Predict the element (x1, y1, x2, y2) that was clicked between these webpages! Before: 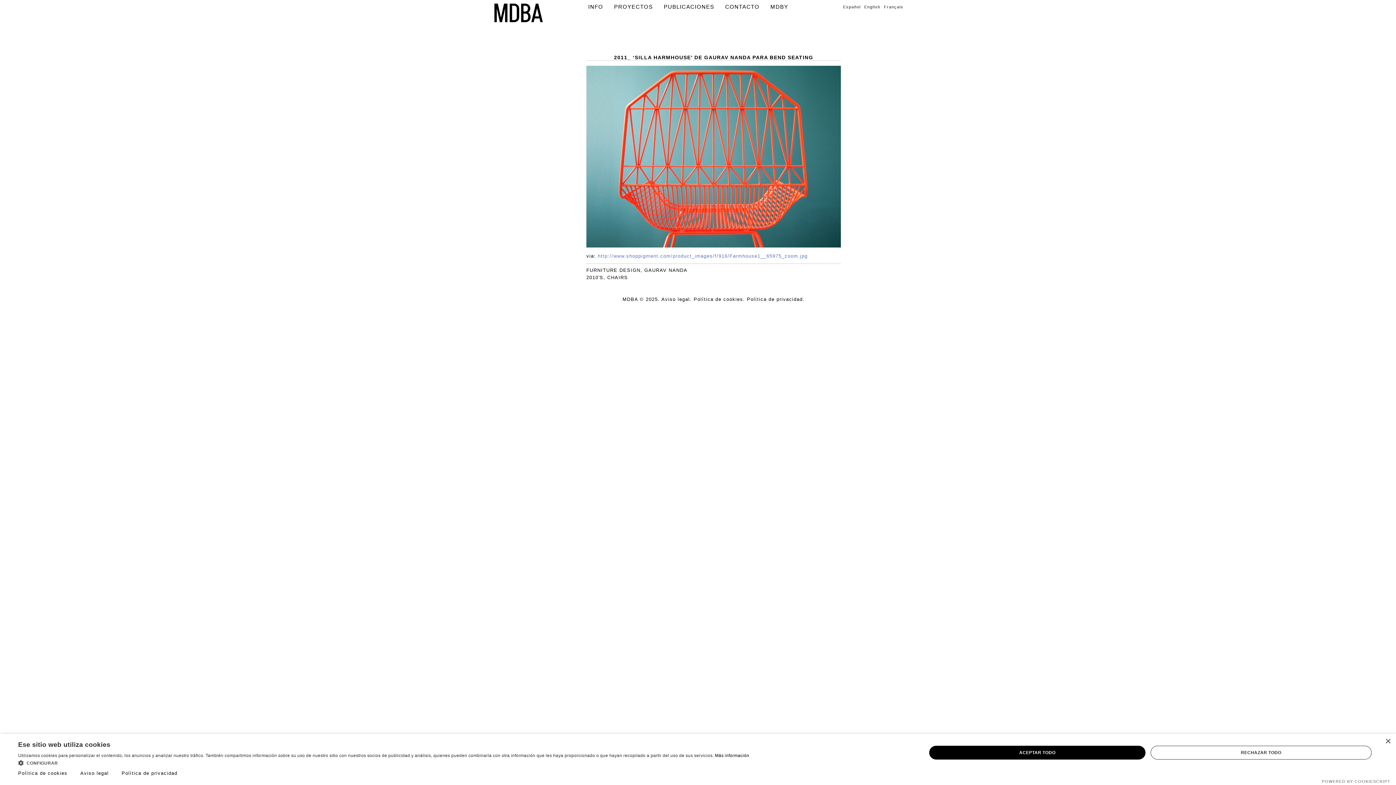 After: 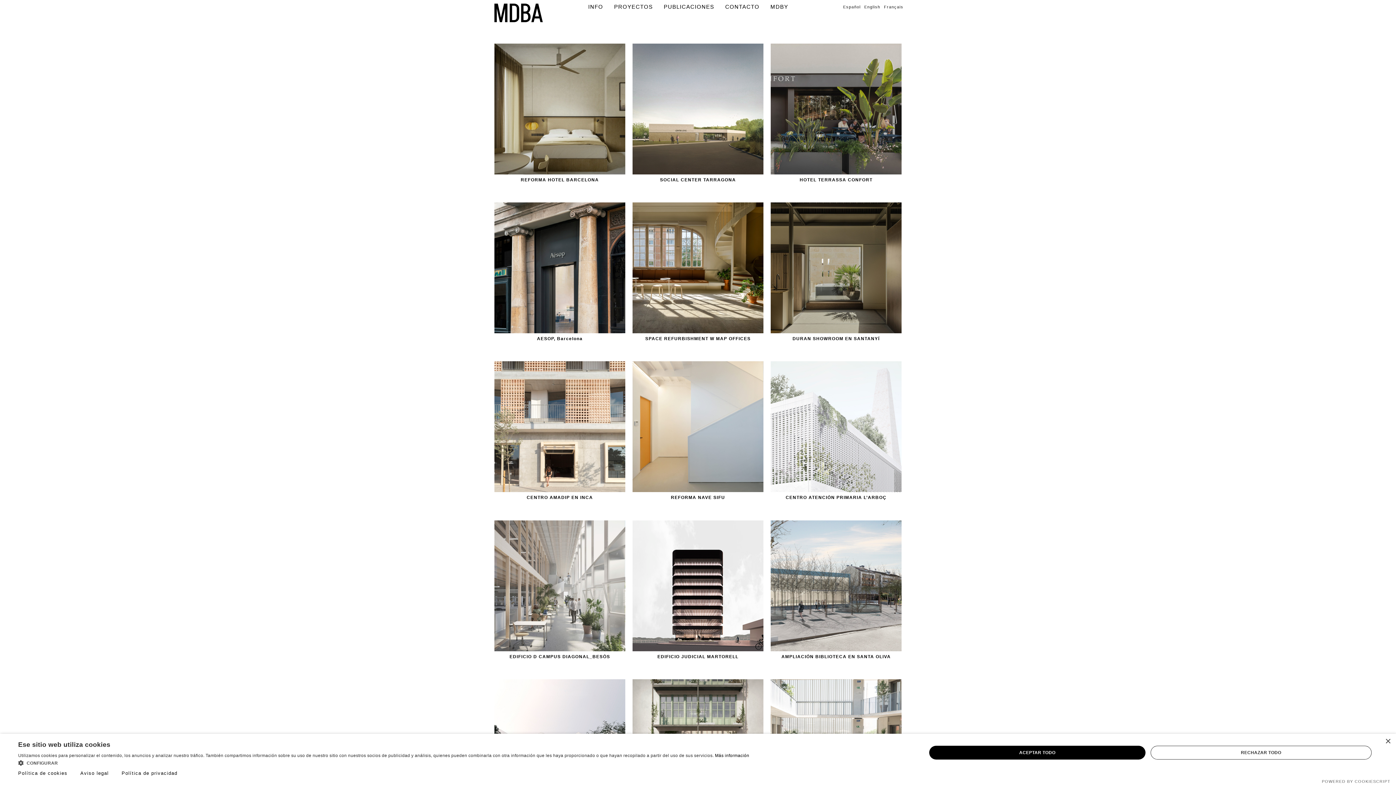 Action: label: MDBA - Manufactured Design By Architects bbox: (494, 3, 566, 22)